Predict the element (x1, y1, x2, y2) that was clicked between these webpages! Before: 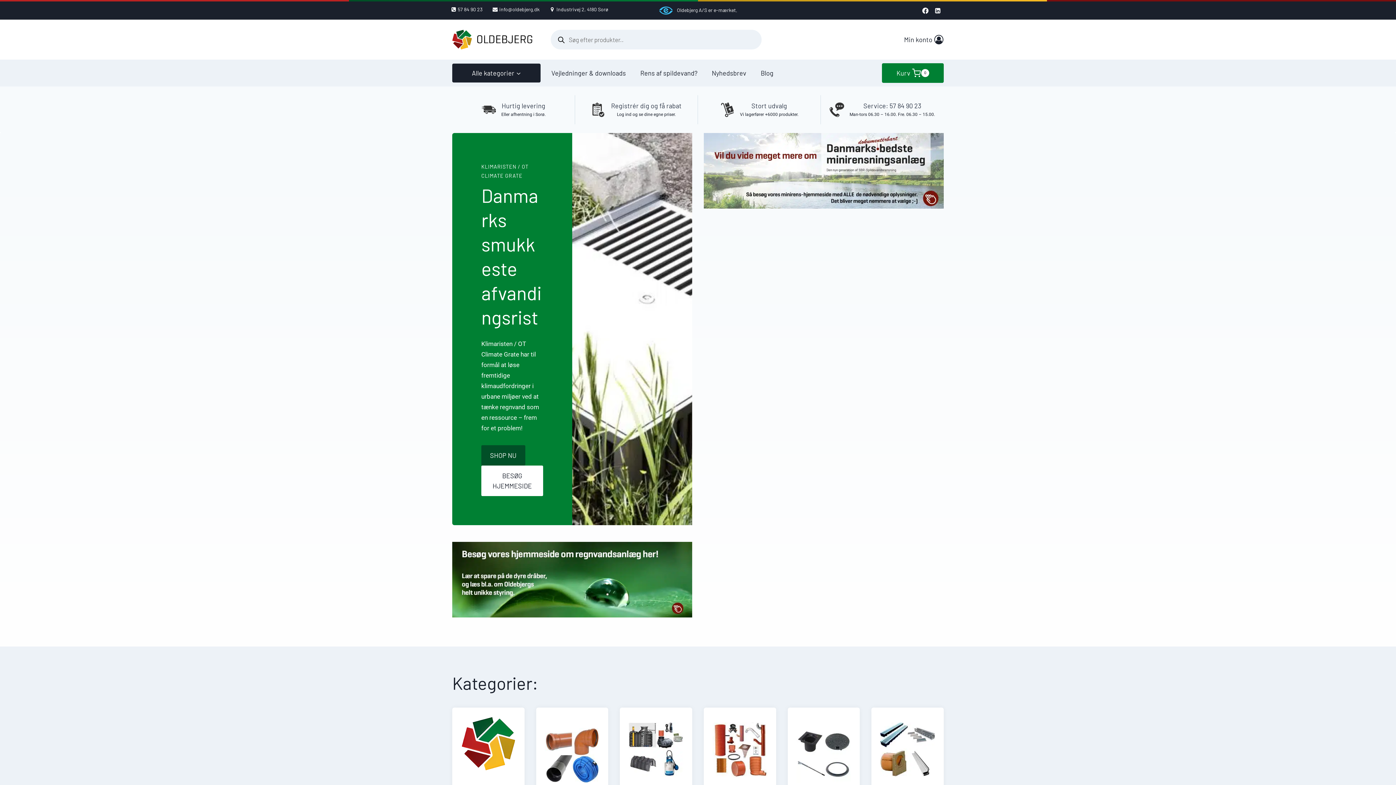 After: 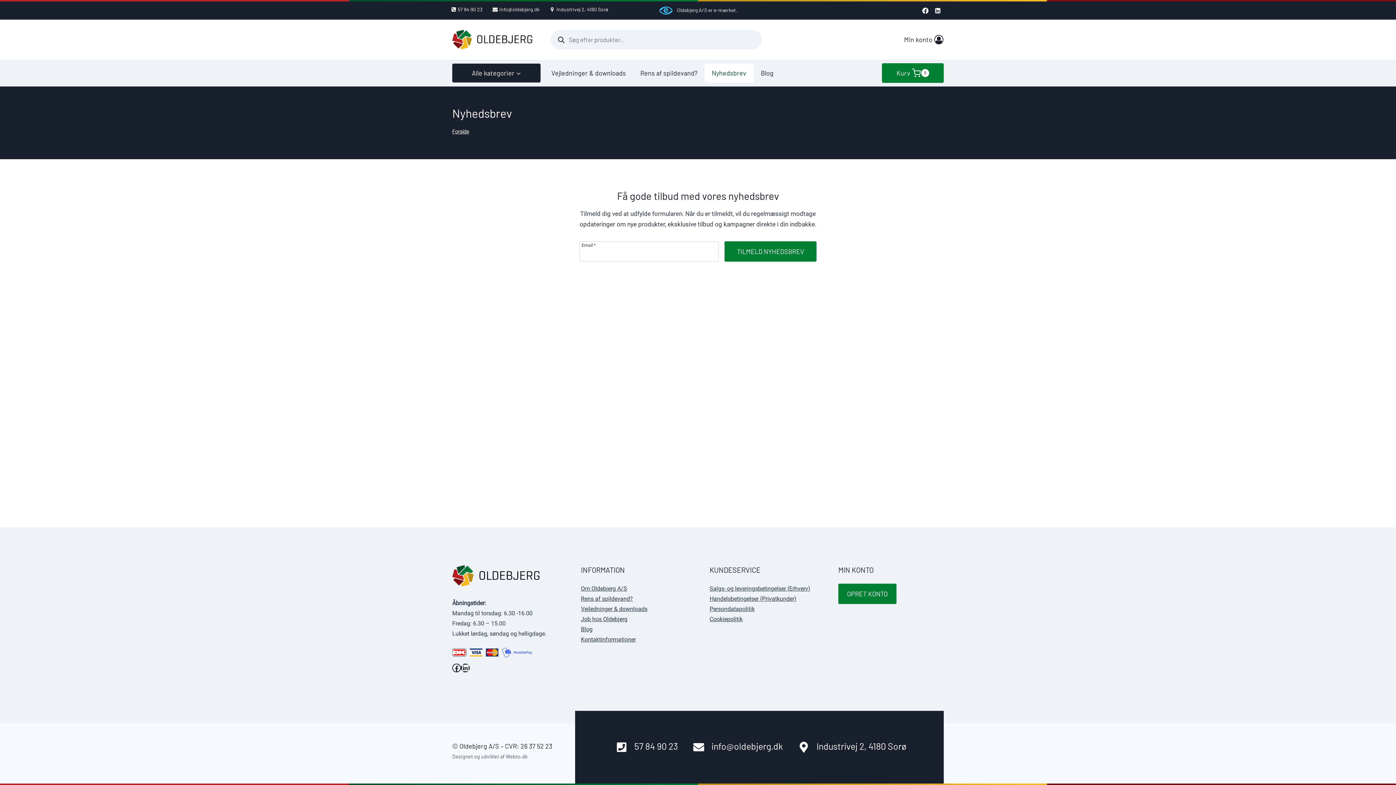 Action: bbox: (704, 63, 753, 82) label: Nyhedsbrev